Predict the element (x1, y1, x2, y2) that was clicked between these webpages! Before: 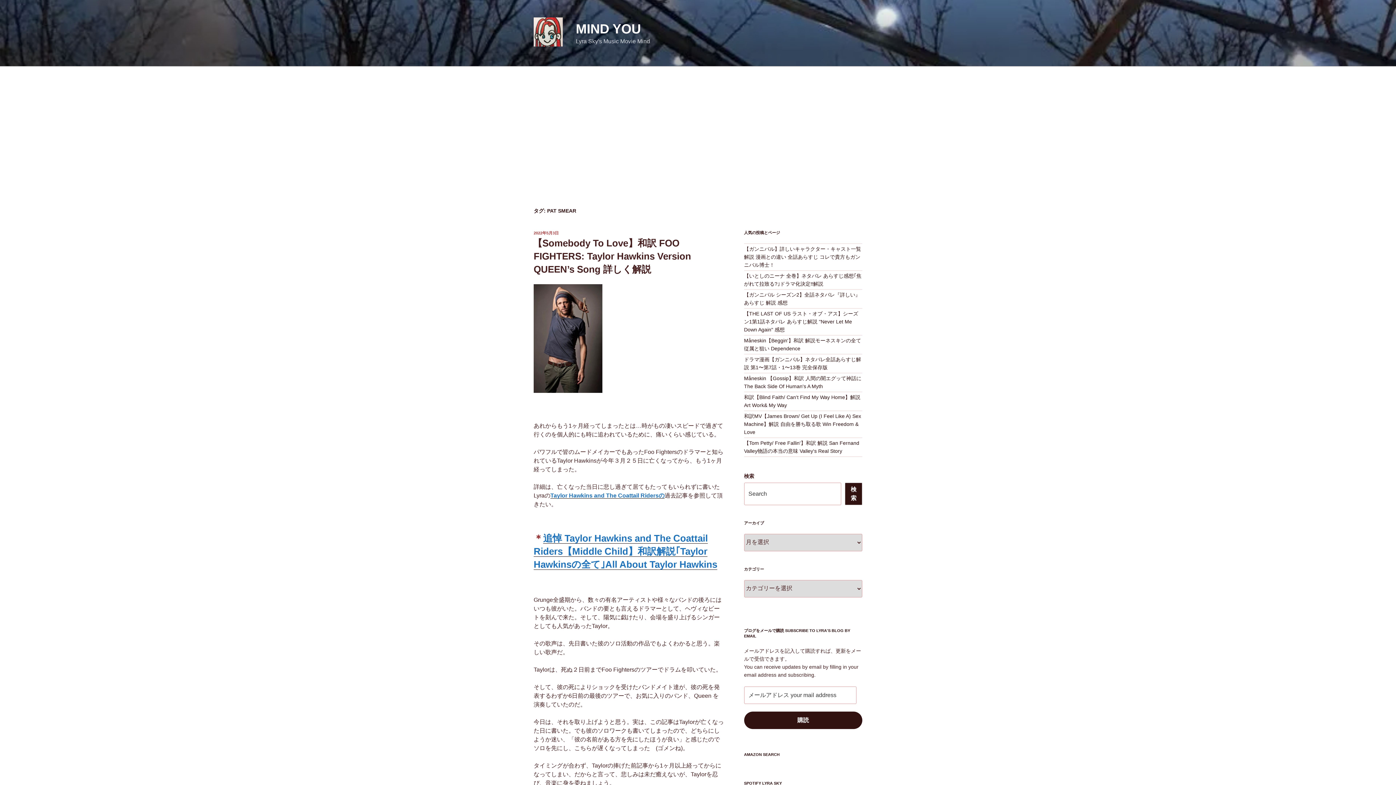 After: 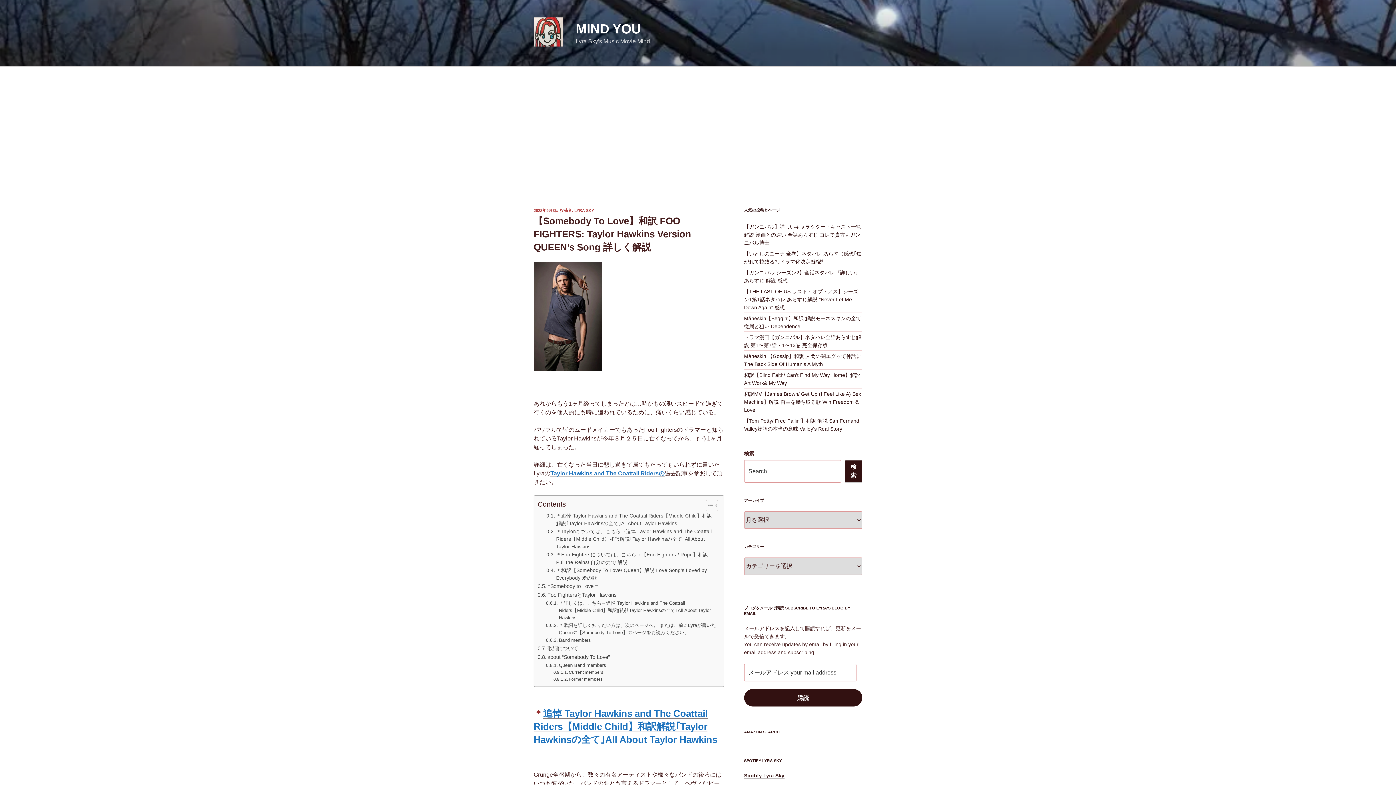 Action: bbox: (533, 230, 558, 235) label: 2022年5月3日